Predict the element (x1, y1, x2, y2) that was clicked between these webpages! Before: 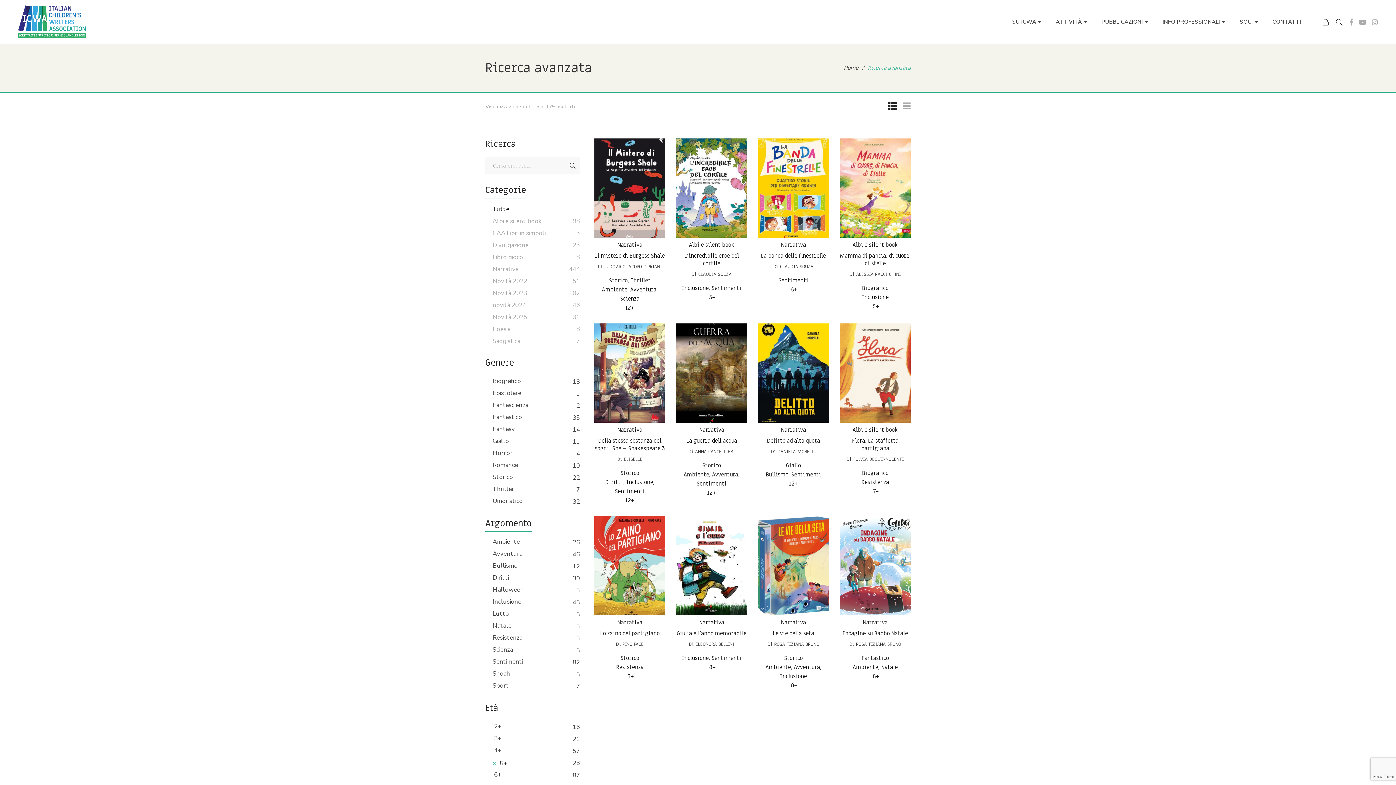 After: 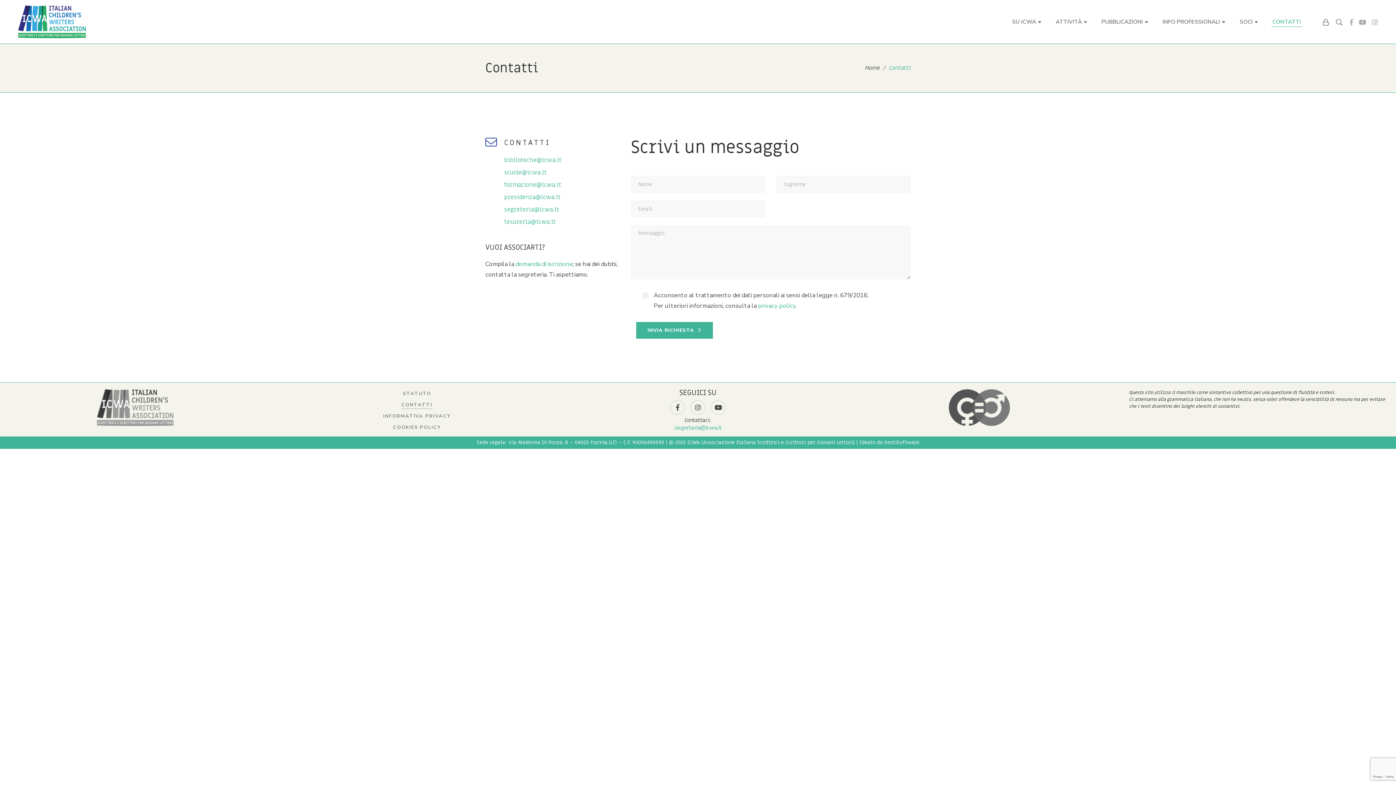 Action: bbox: (1272, 13, 1301, 29) label: CONTATTI